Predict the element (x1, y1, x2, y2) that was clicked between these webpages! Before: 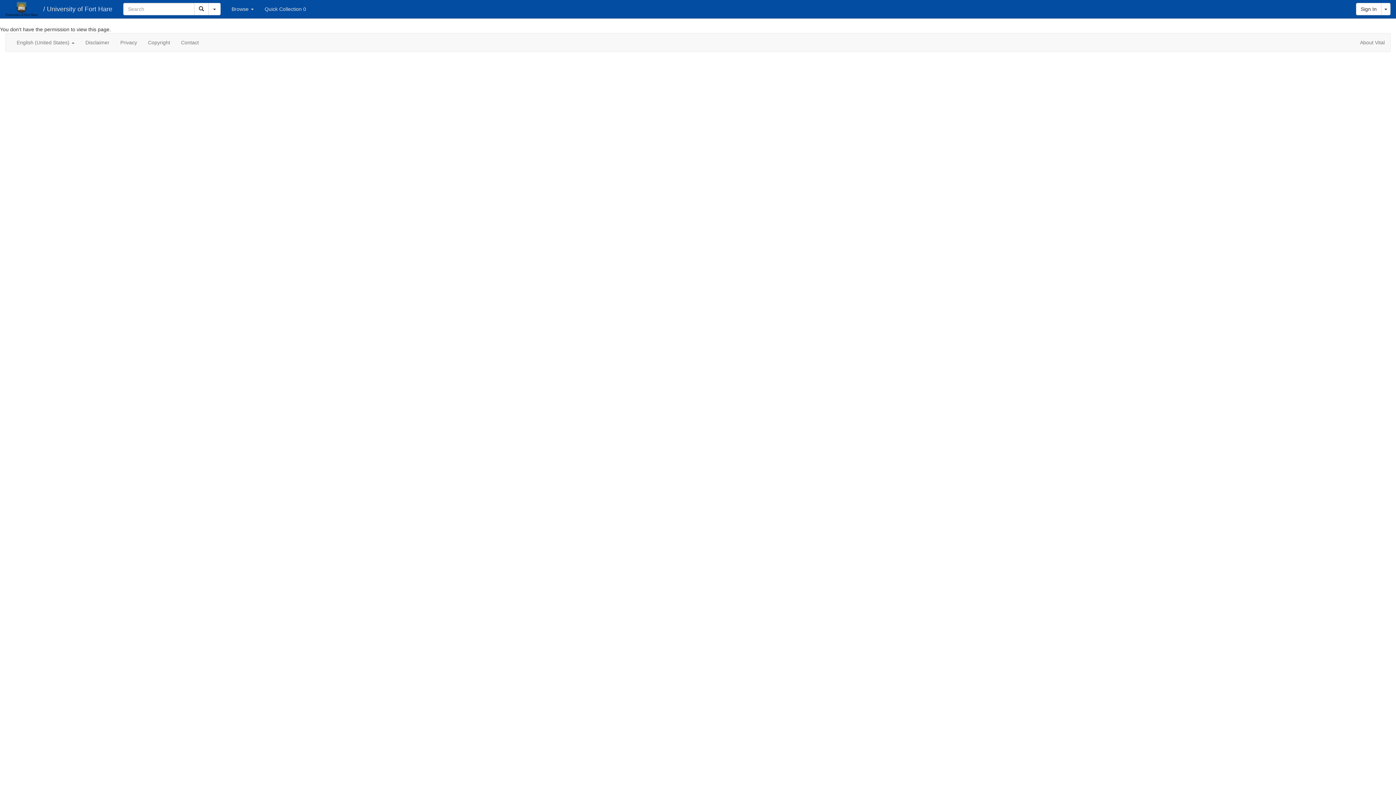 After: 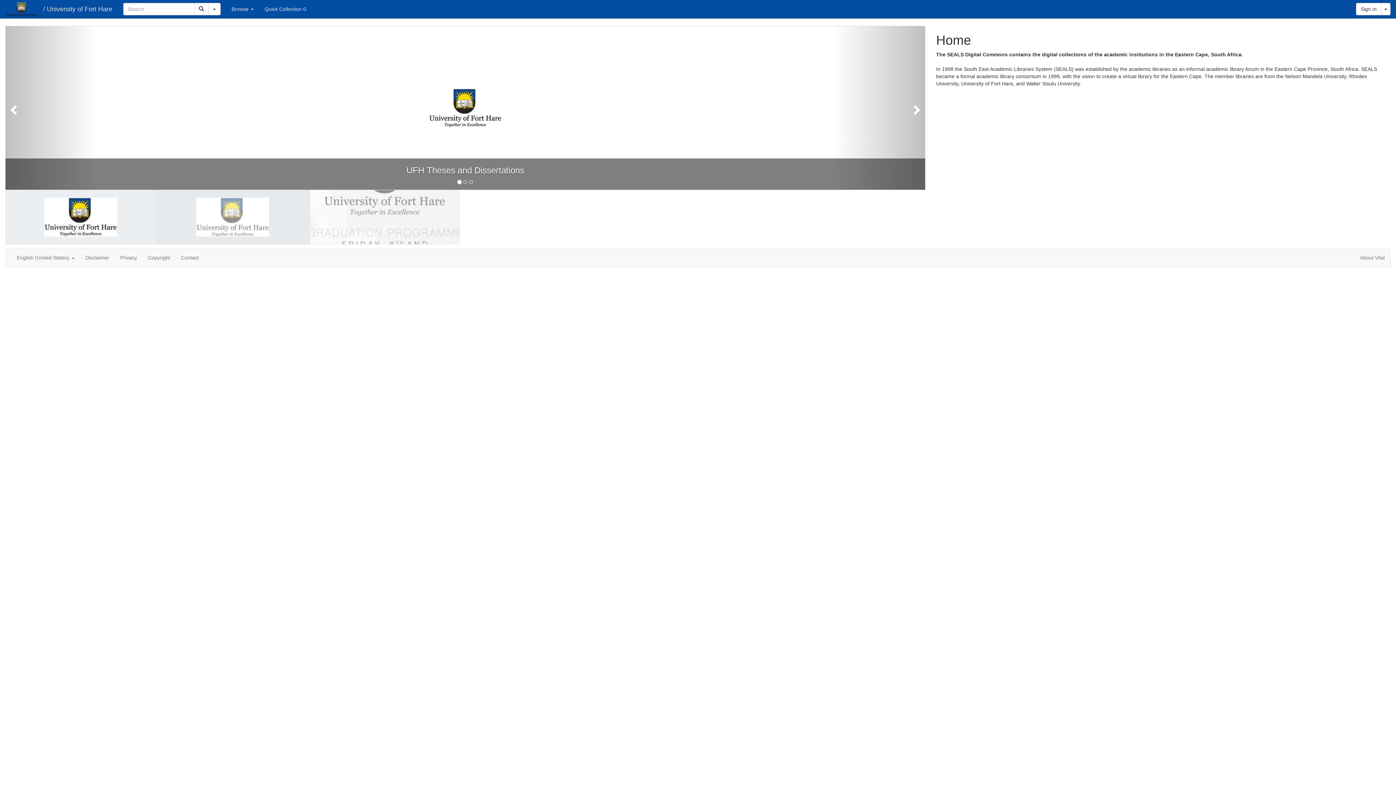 Action: bbox: (0, 0, 43, 18)